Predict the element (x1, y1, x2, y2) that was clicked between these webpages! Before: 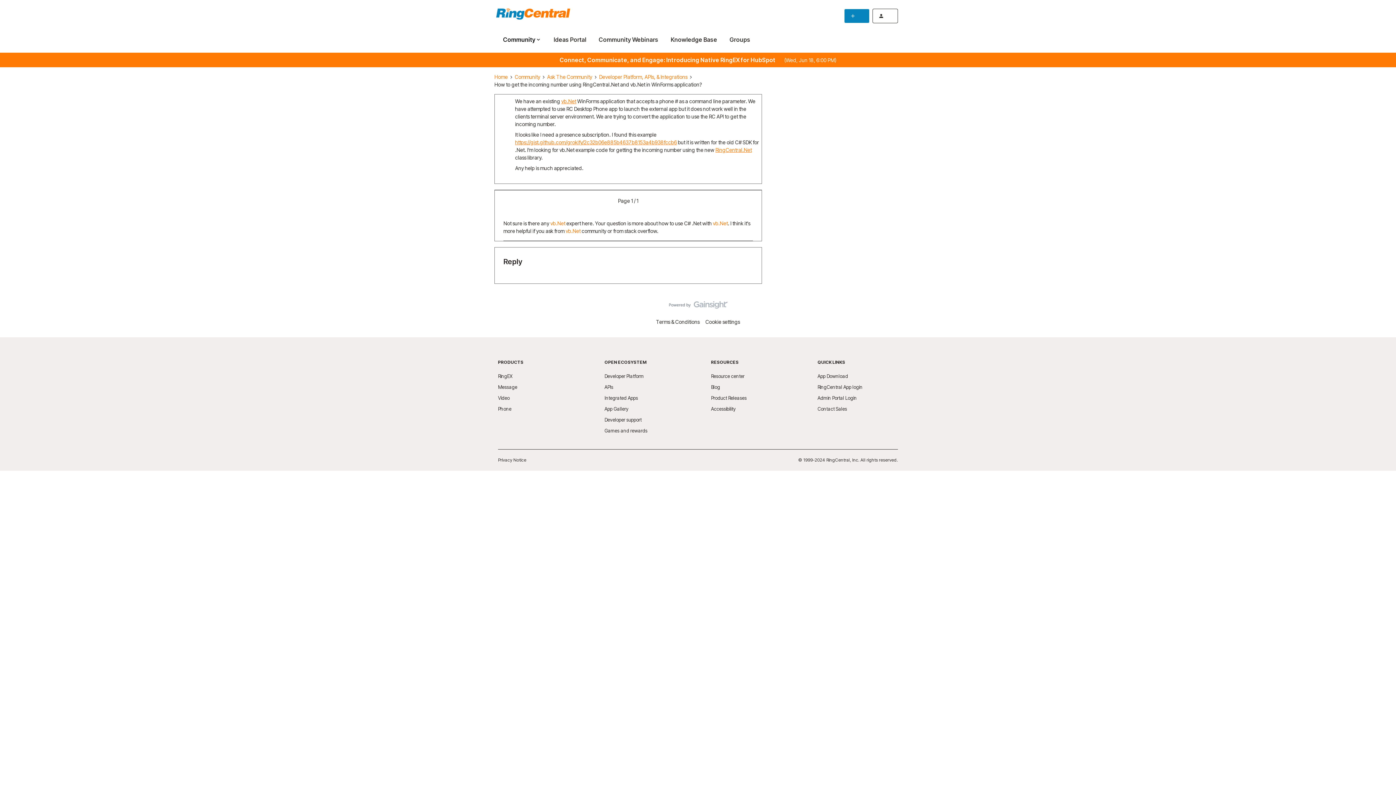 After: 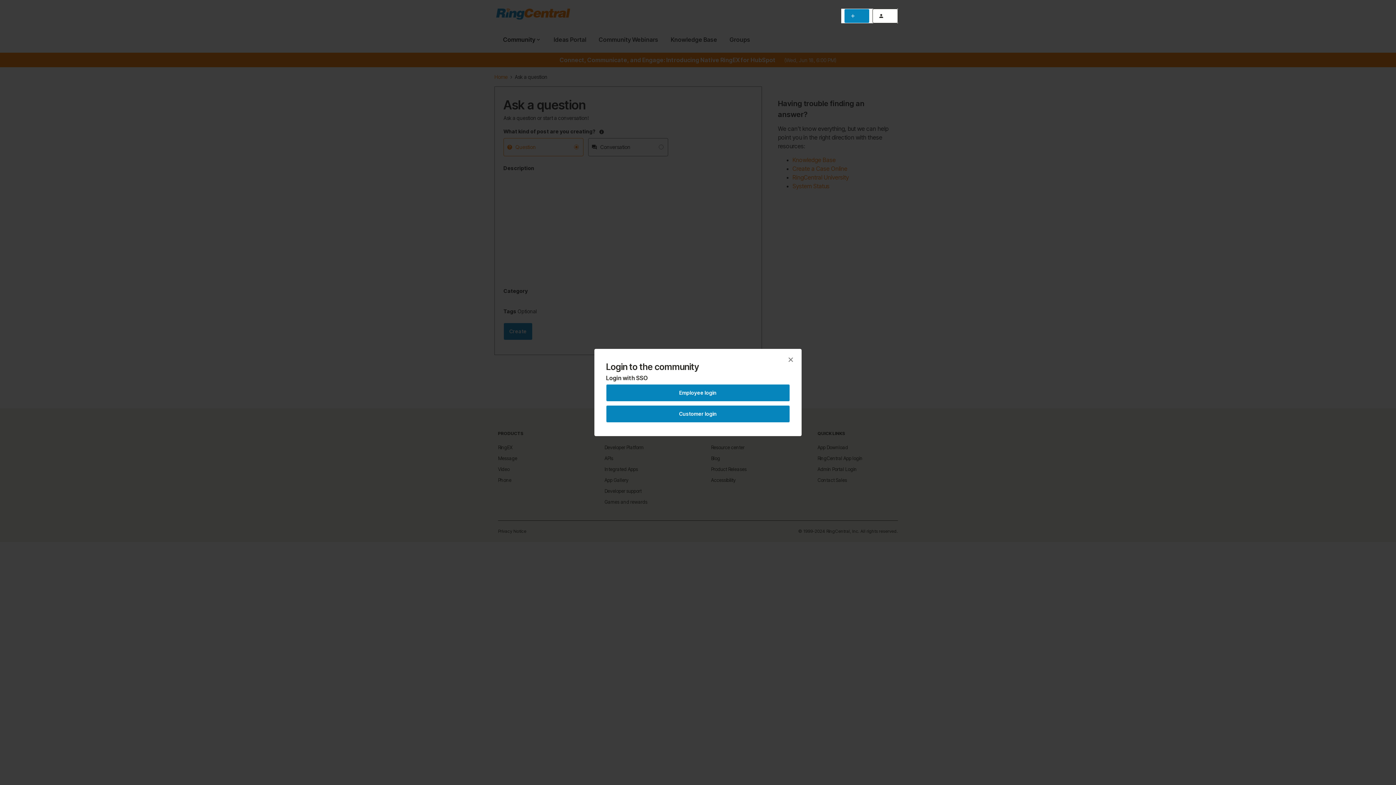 Action: bbox: (844, 8, 869, 23)